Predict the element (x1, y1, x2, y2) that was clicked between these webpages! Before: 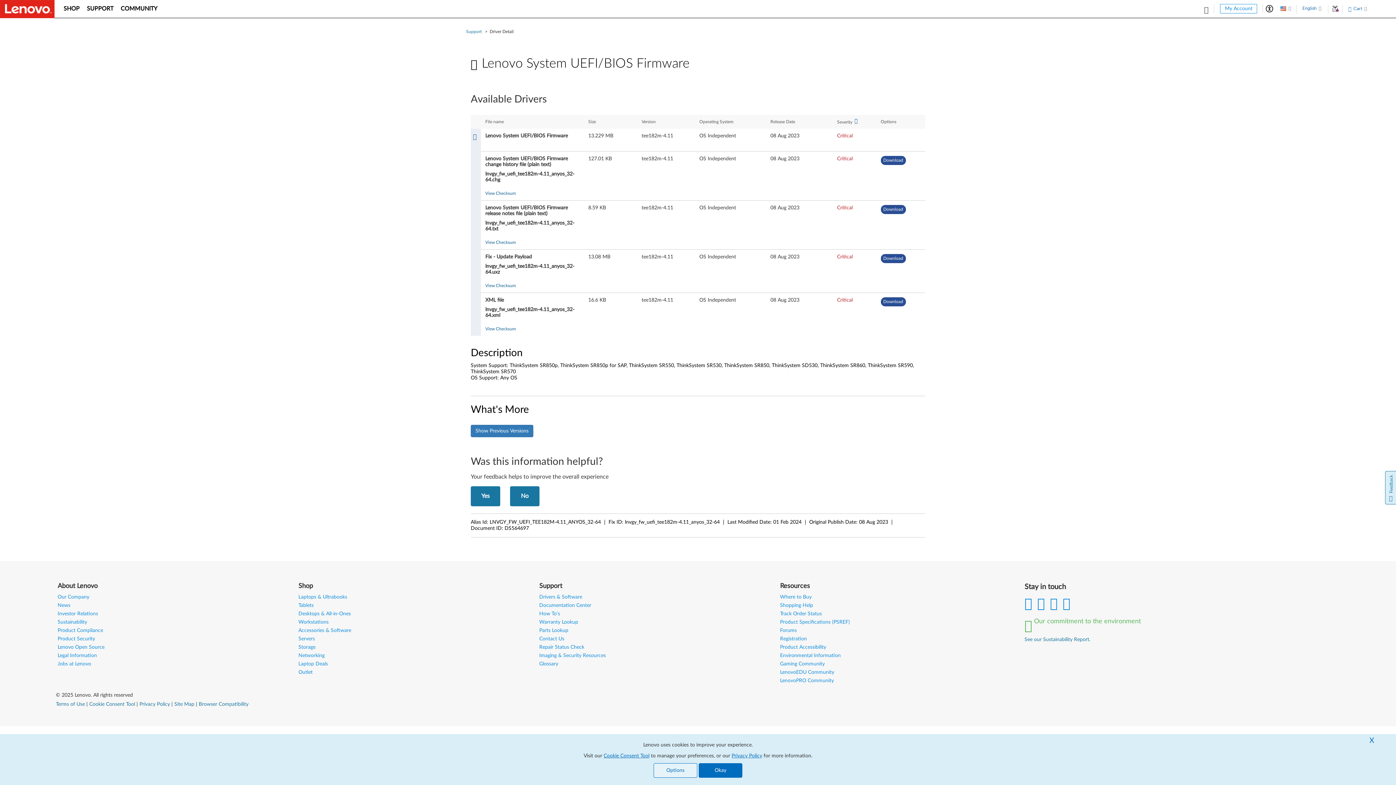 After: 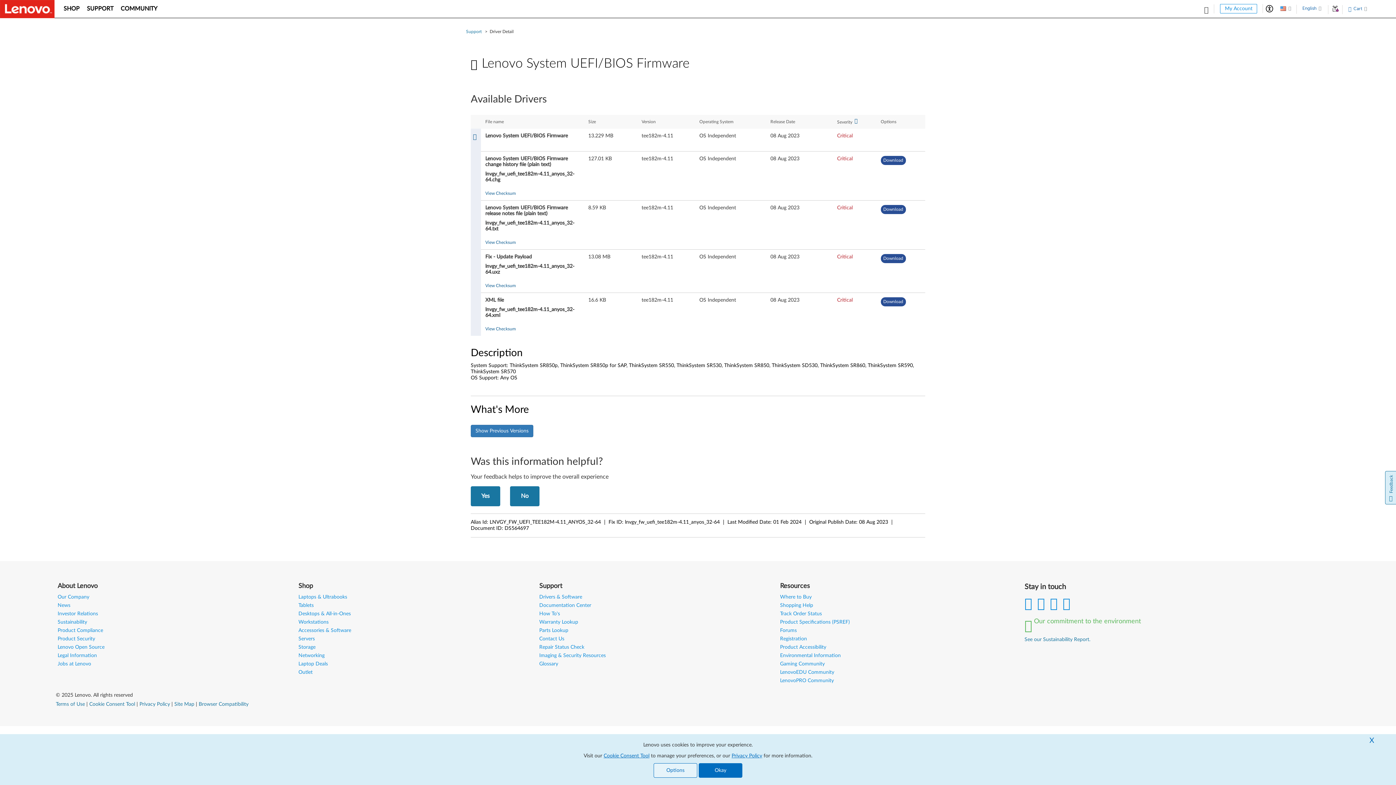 Action: bbox: (298, 653, 324, 658) label: Networking